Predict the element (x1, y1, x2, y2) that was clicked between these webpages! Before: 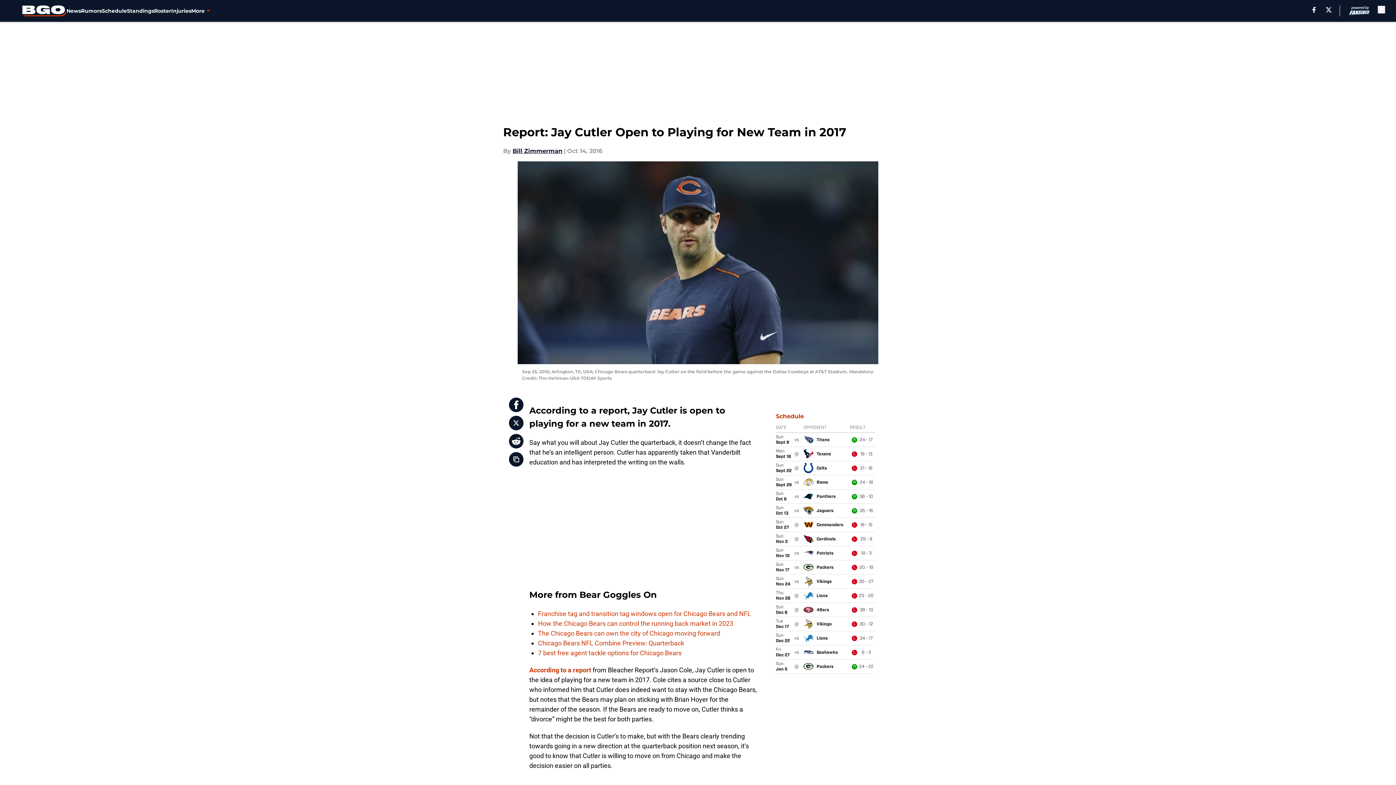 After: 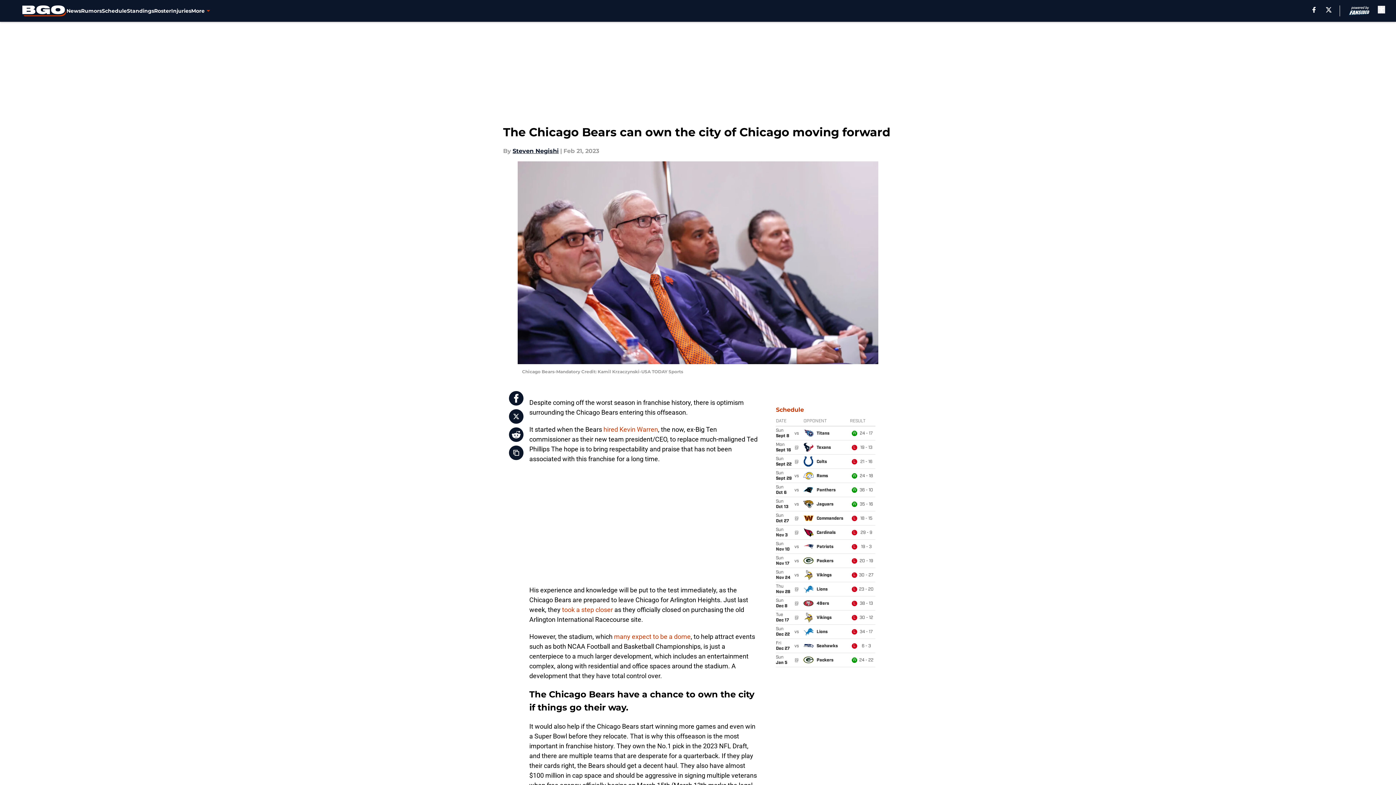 Action: bbox: (538, 629, 720, 637) label: The Chicago Bears can own the city of Chicago moving forward